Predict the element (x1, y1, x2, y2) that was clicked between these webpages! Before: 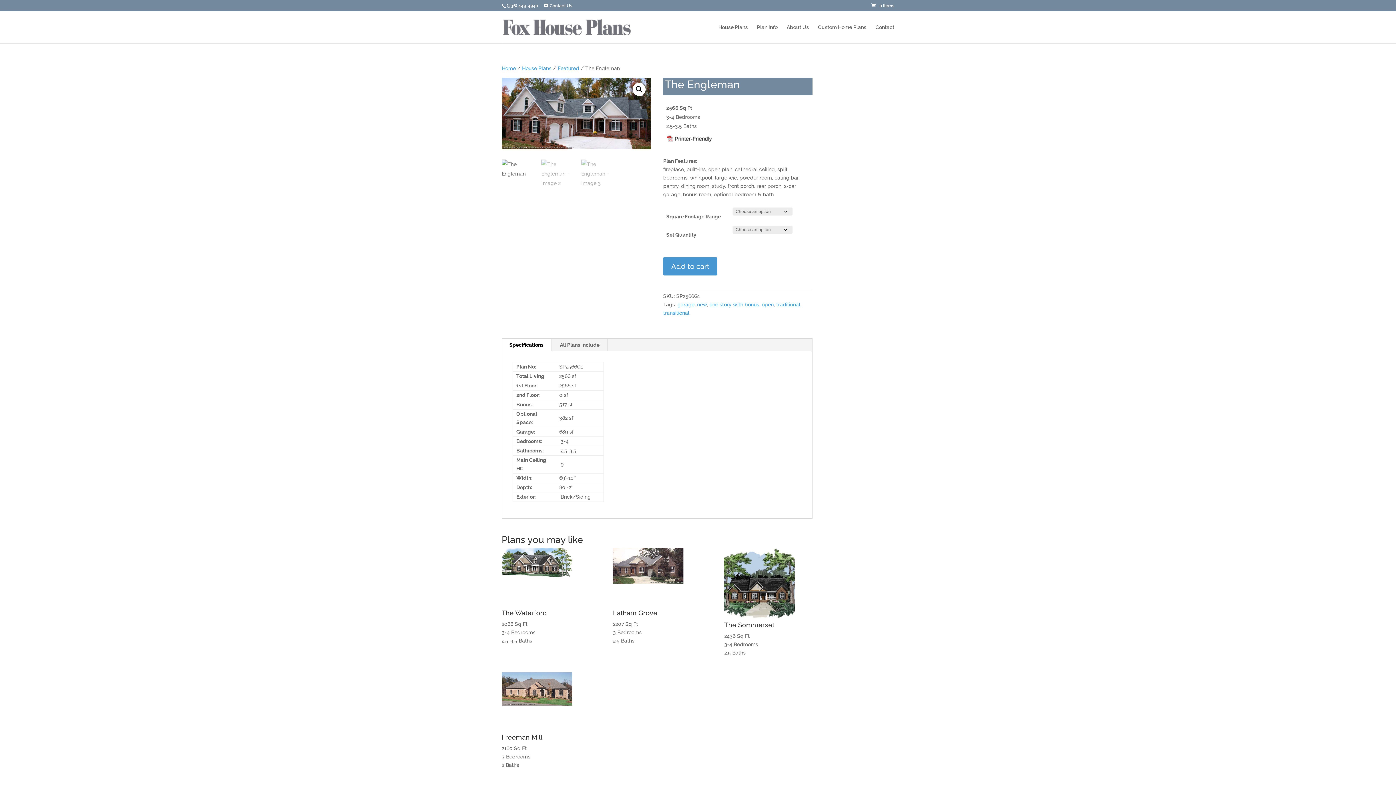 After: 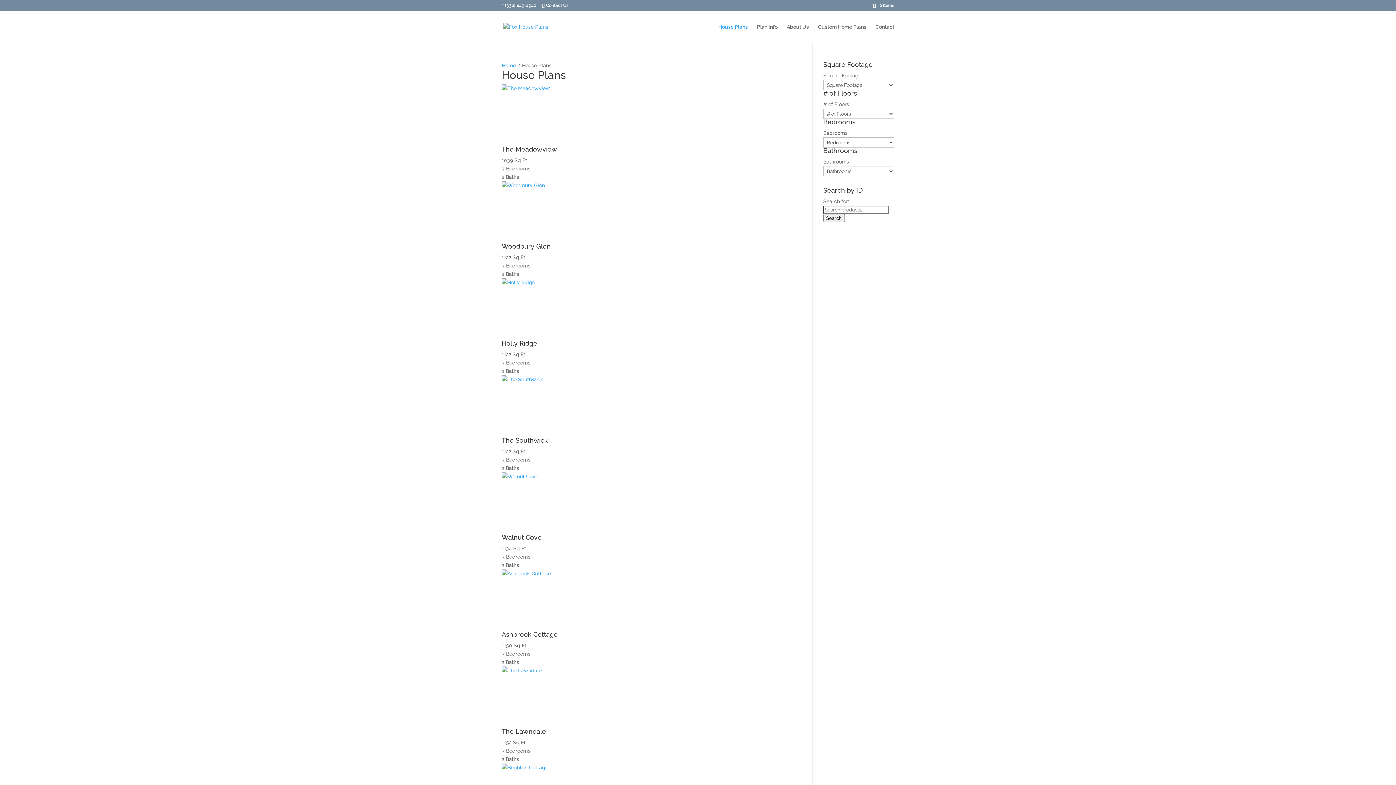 Action: label: House Plans bbox: (522, 65, 551, 71)